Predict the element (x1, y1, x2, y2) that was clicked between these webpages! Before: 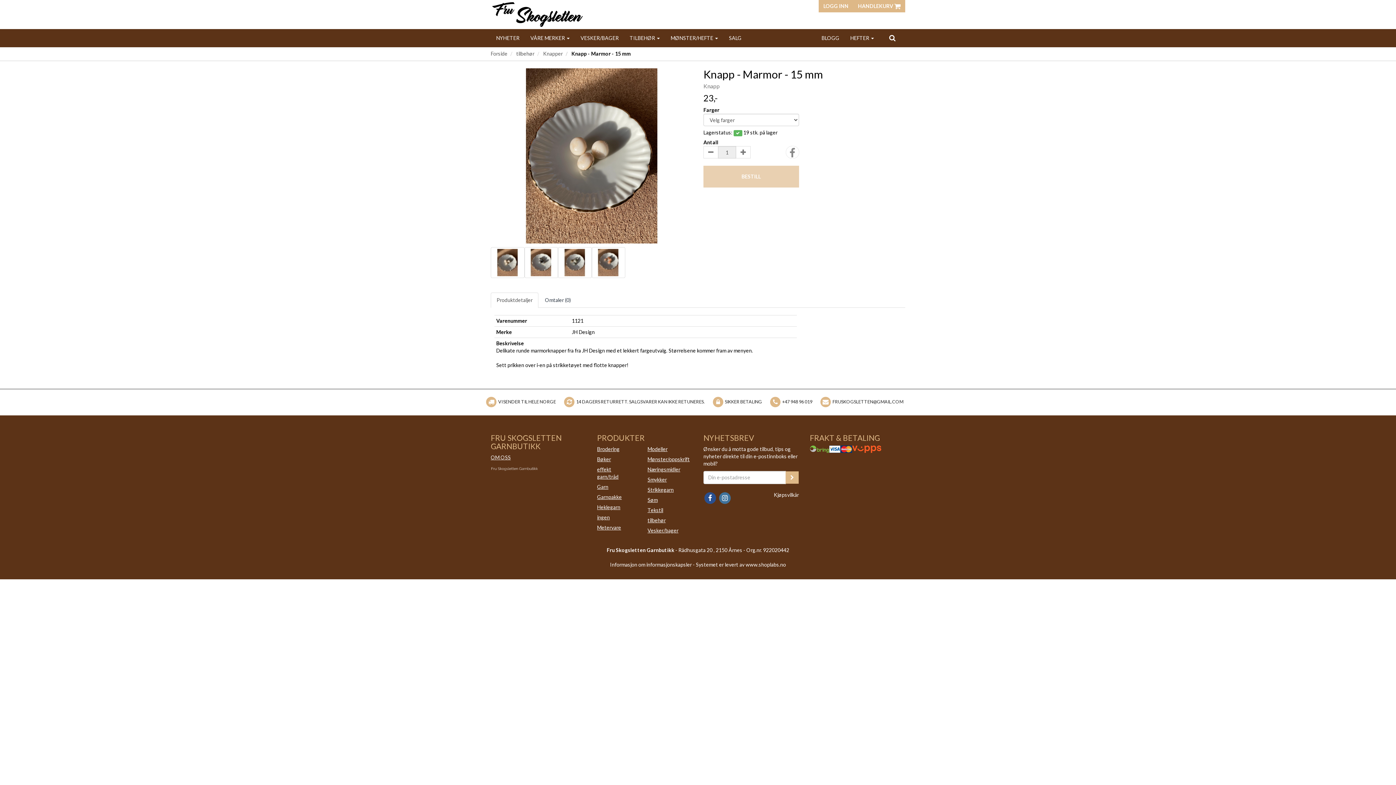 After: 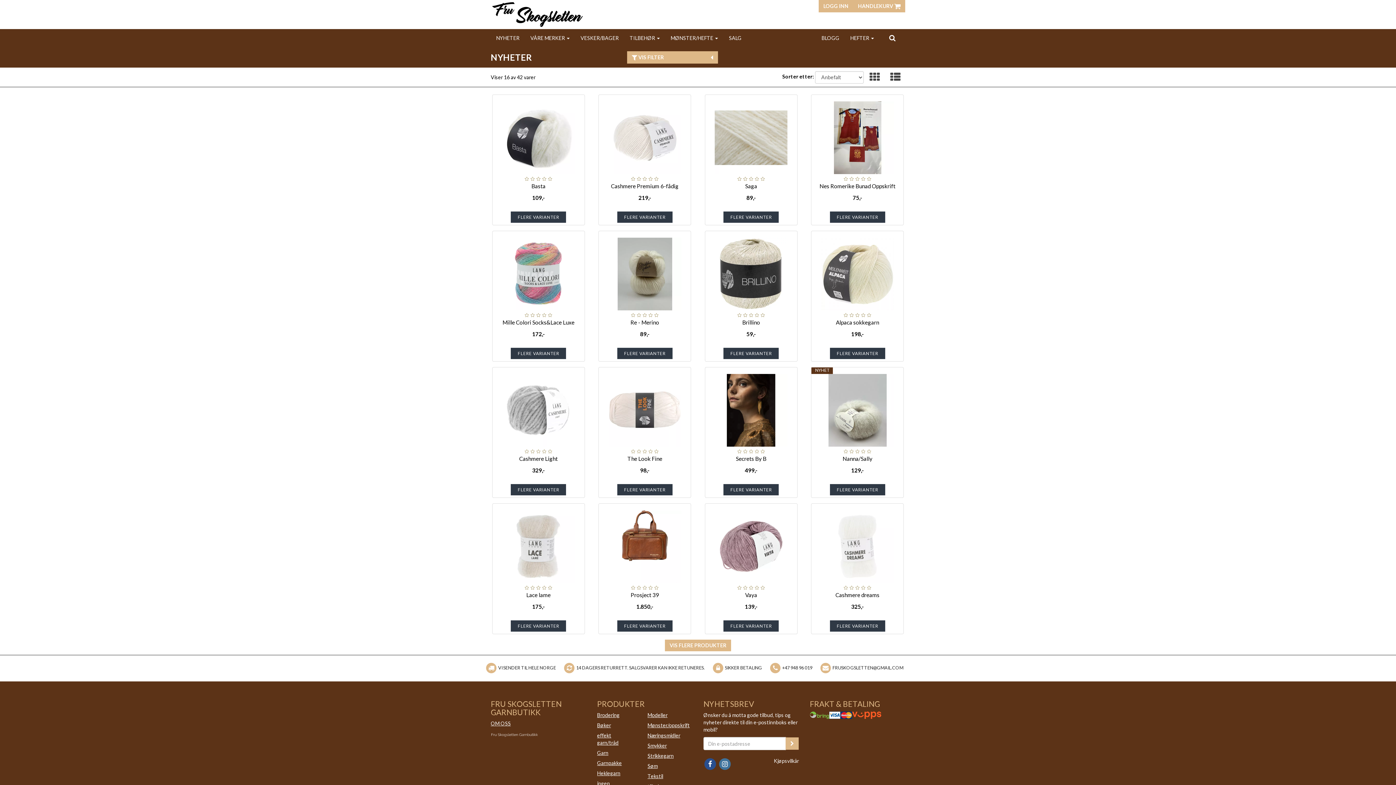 Action: label: NYHETER bbox: (490, 29, 525, 47)